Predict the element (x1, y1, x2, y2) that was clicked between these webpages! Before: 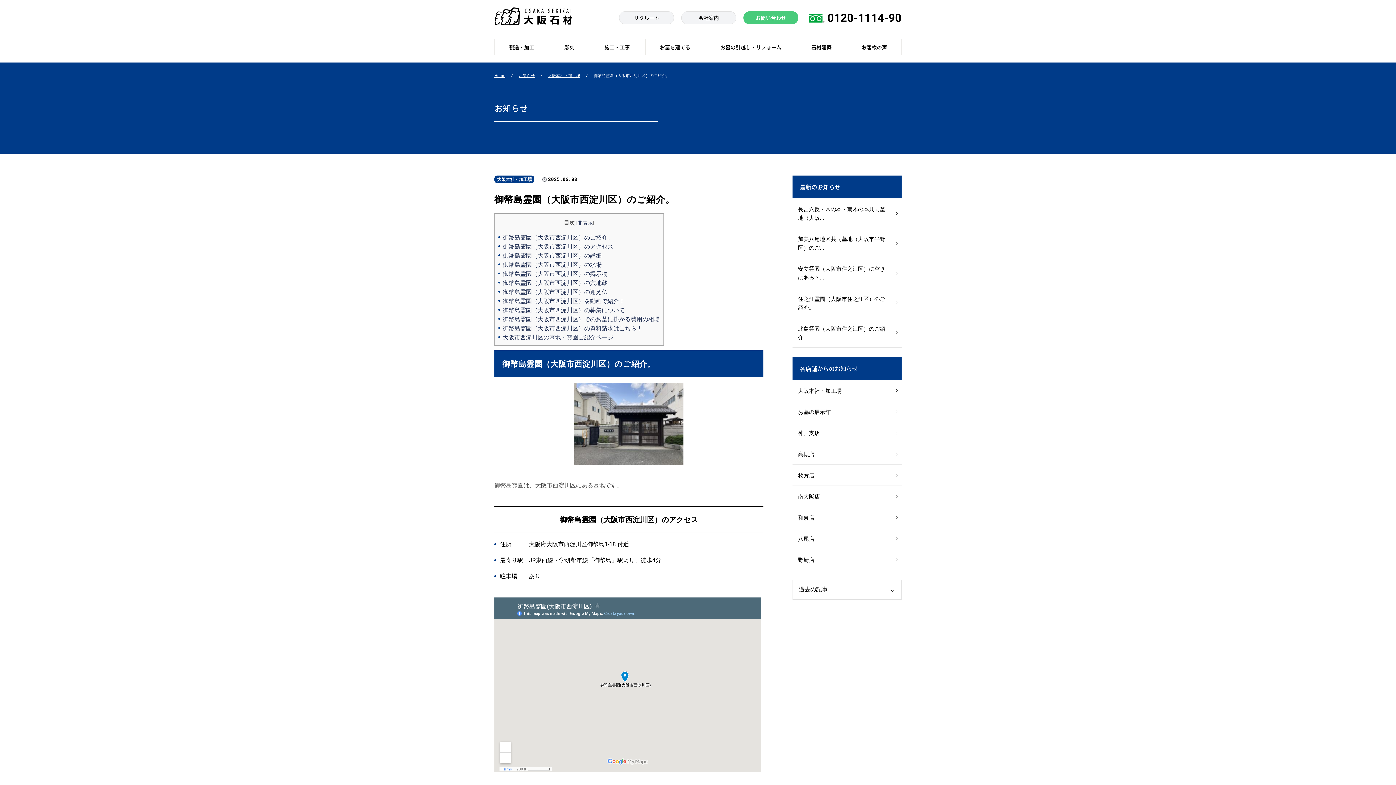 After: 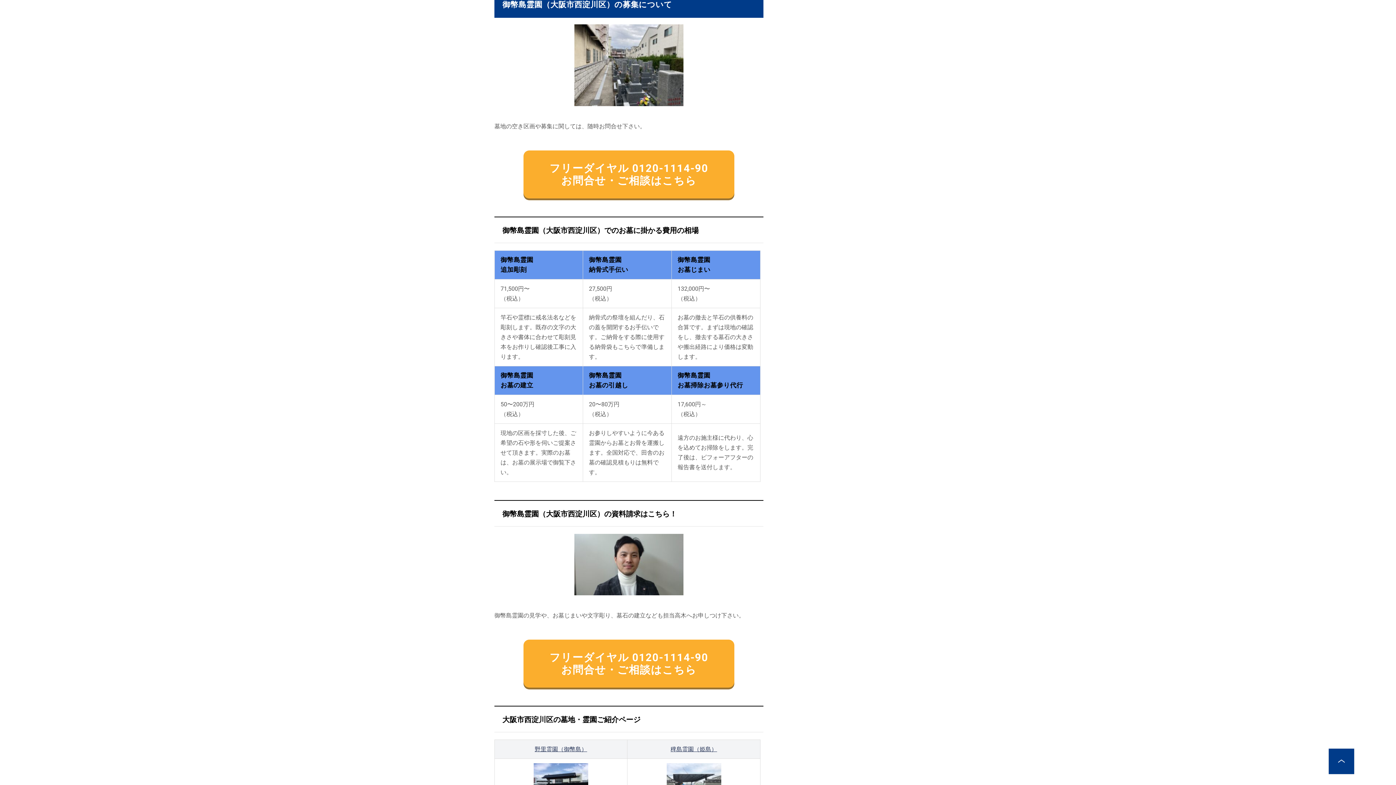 Action: label: 御幣島霊園（大阪市西淀川区）の募集について bbox: (502, 306, 625, 313)